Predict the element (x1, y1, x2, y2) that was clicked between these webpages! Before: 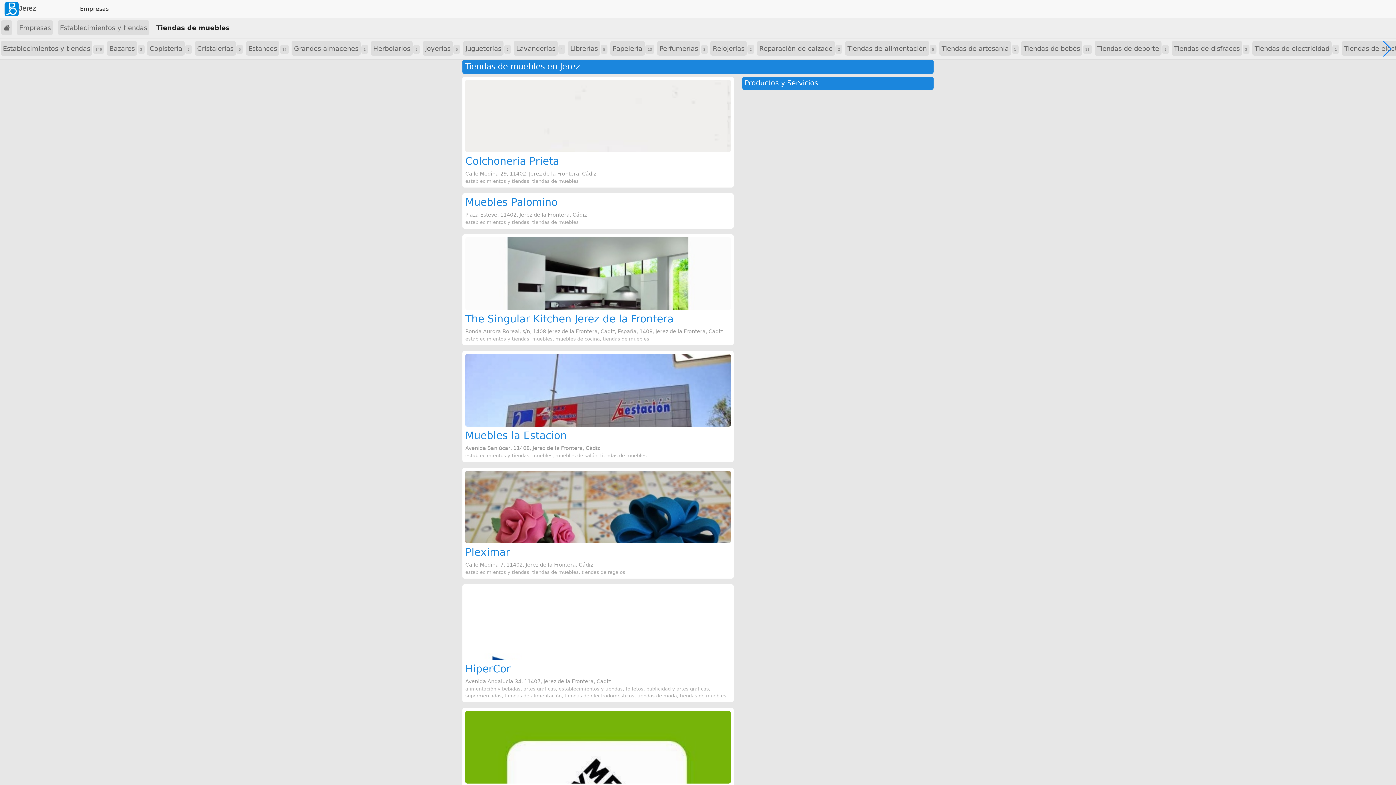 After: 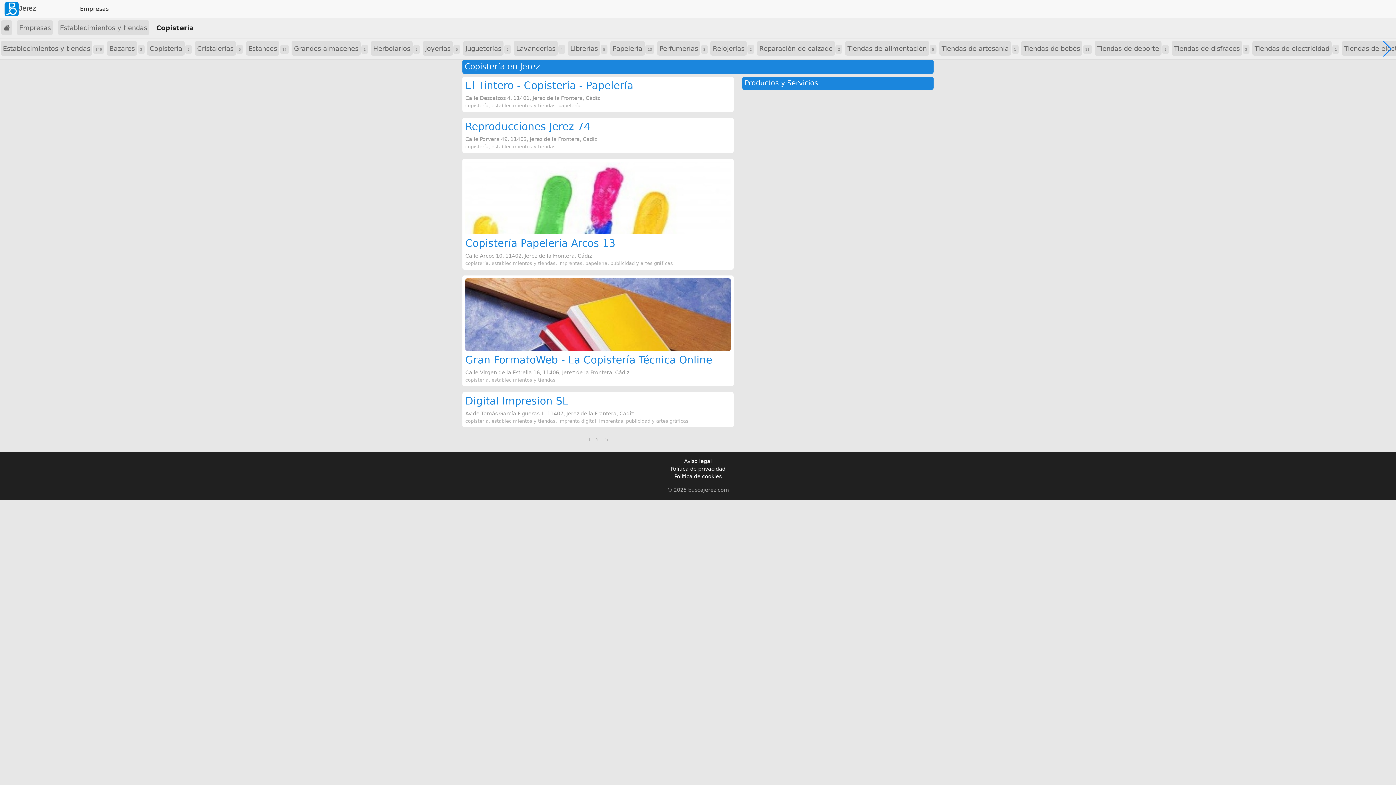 Action: bbox: (147, 41, 184, 55) label: Copistería